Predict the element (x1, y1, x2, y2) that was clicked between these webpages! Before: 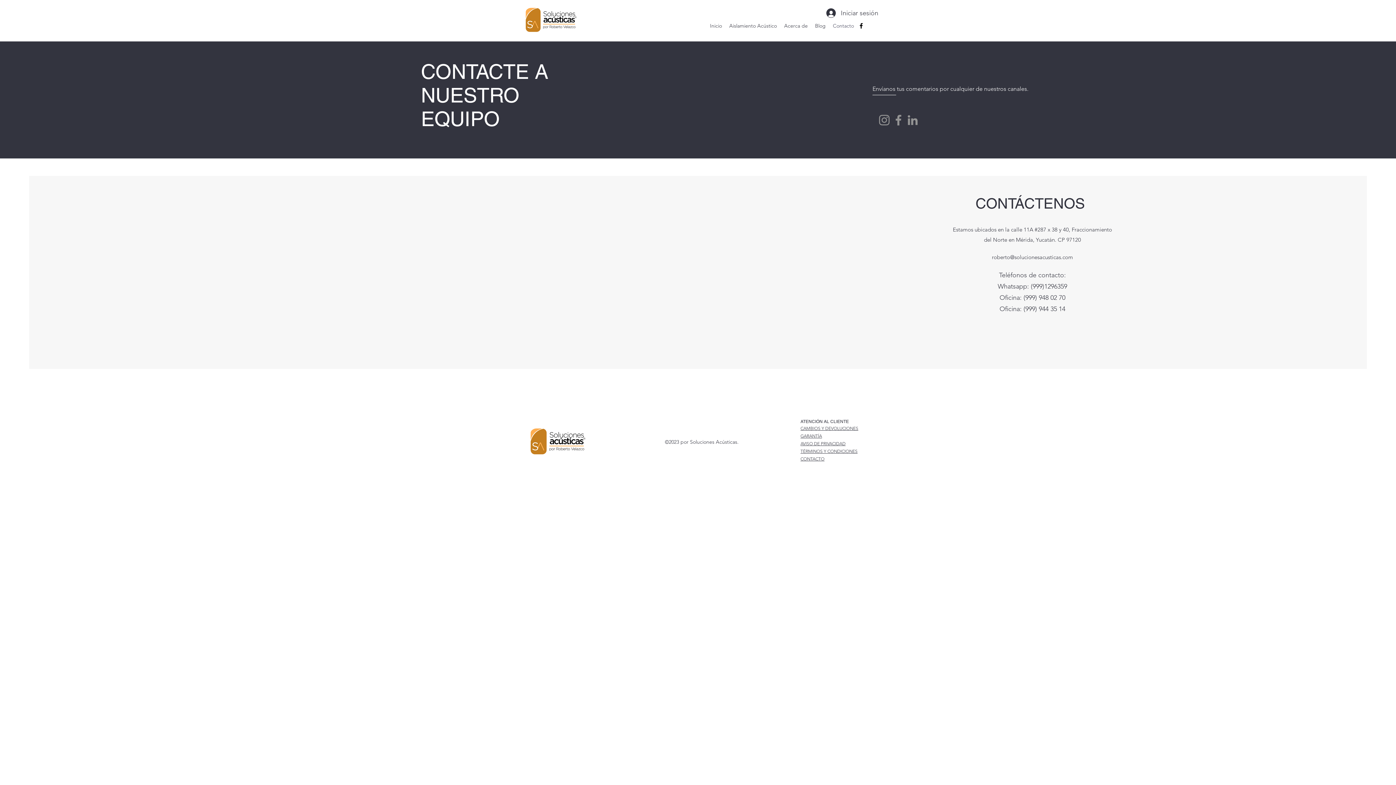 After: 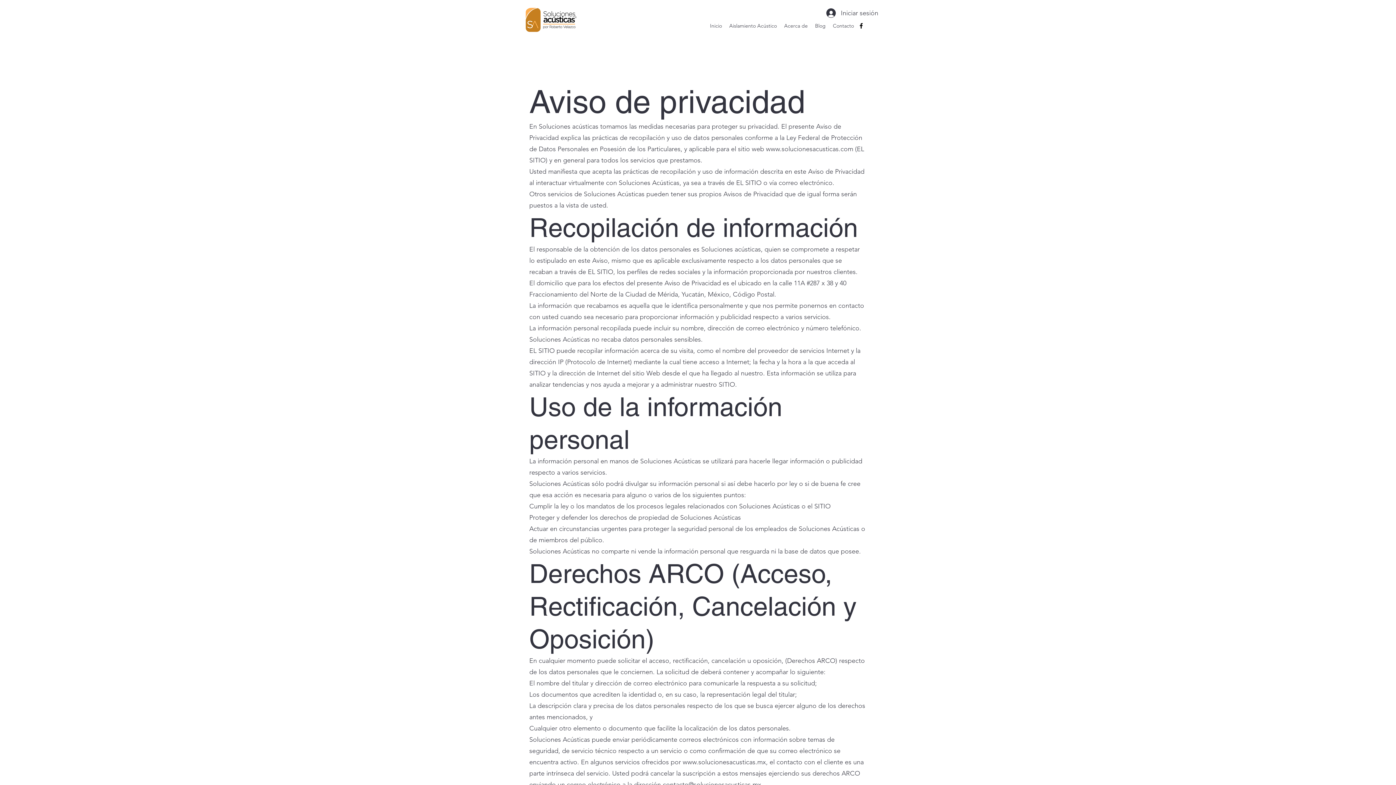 Action: label: TÉRMINOS Y CONDICIONES bbox: (800, 448, 857, 454)